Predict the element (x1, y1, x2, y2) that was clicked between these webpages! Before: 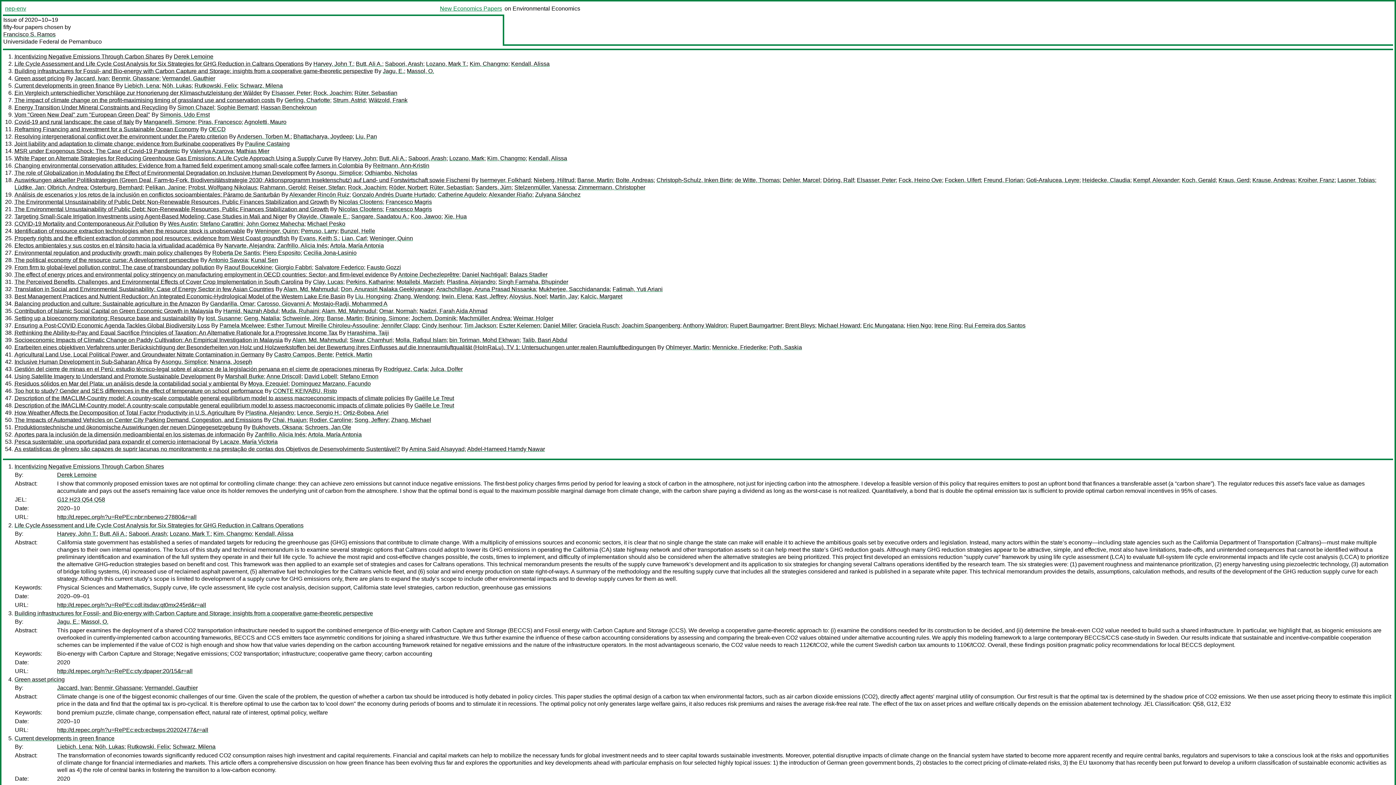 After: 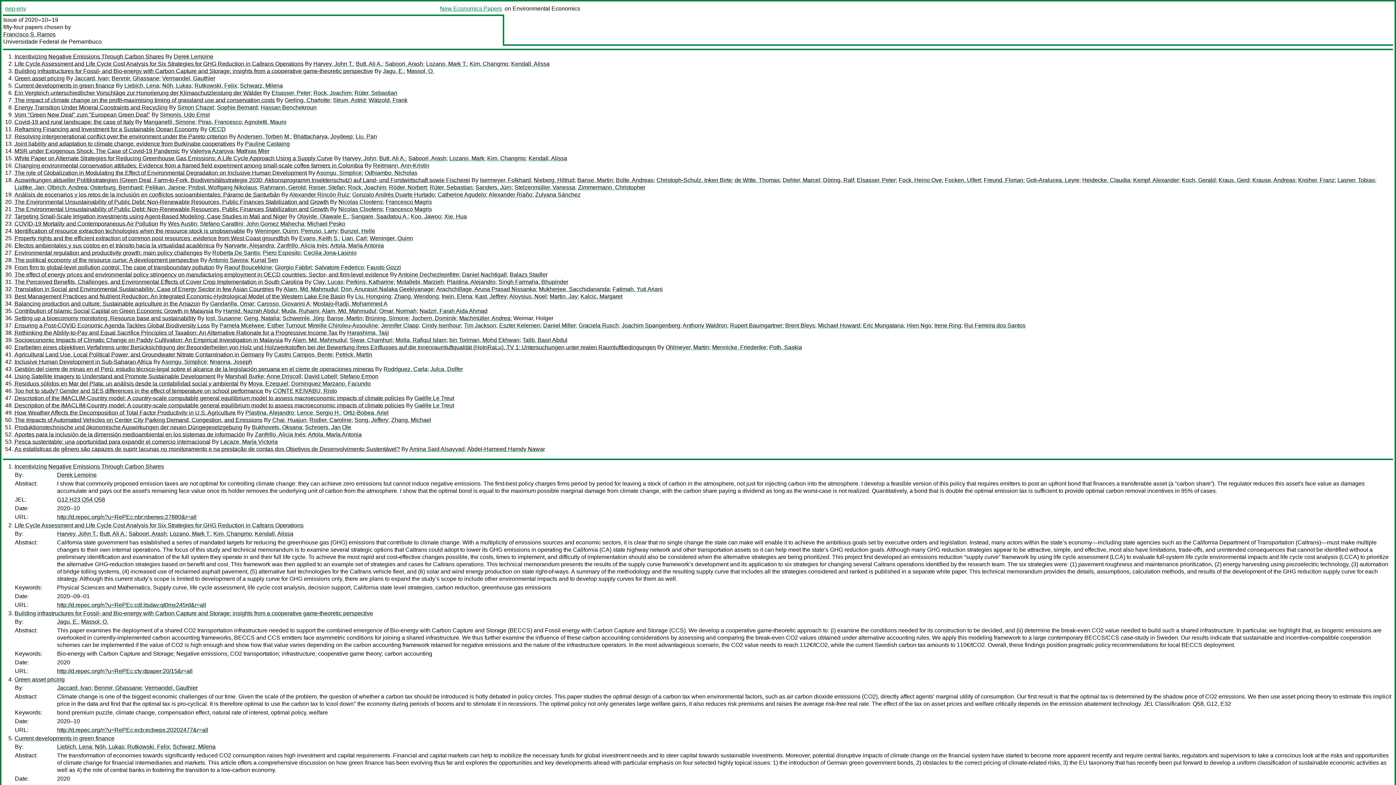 Action: label: Weimar, Holger bbox: (513, 315, 553, 321)